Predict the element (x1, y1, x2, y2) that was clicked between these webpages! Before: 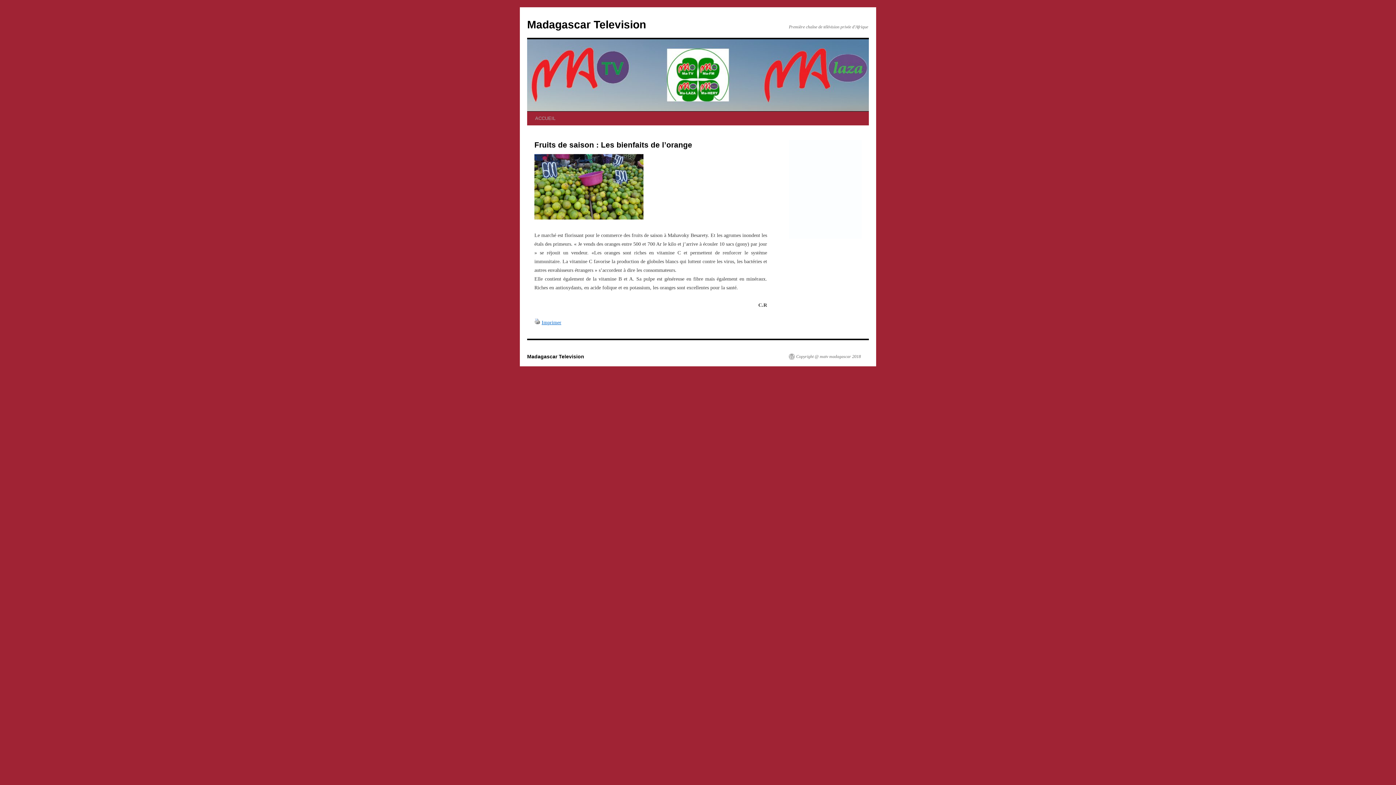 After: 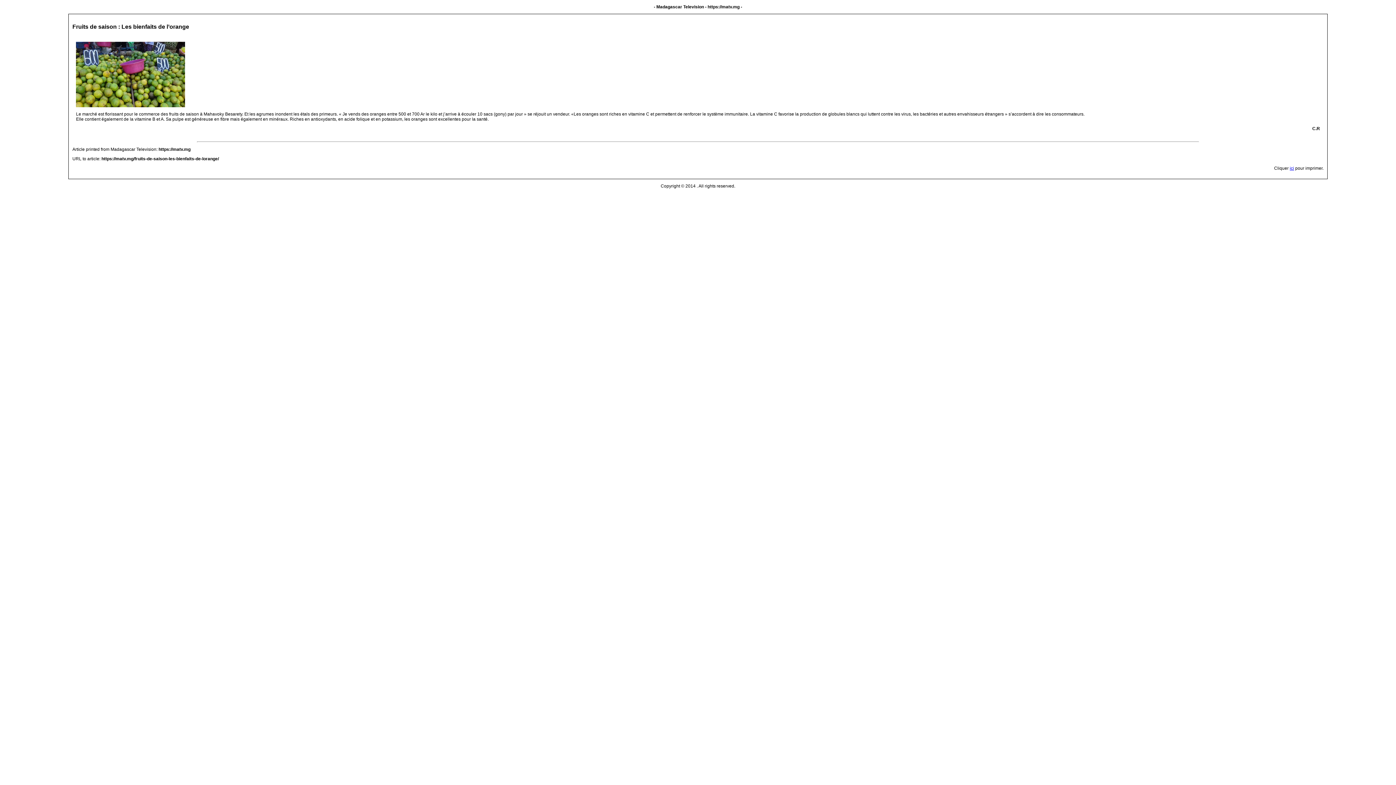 Action: bbox: (534, 320, 540, 325)